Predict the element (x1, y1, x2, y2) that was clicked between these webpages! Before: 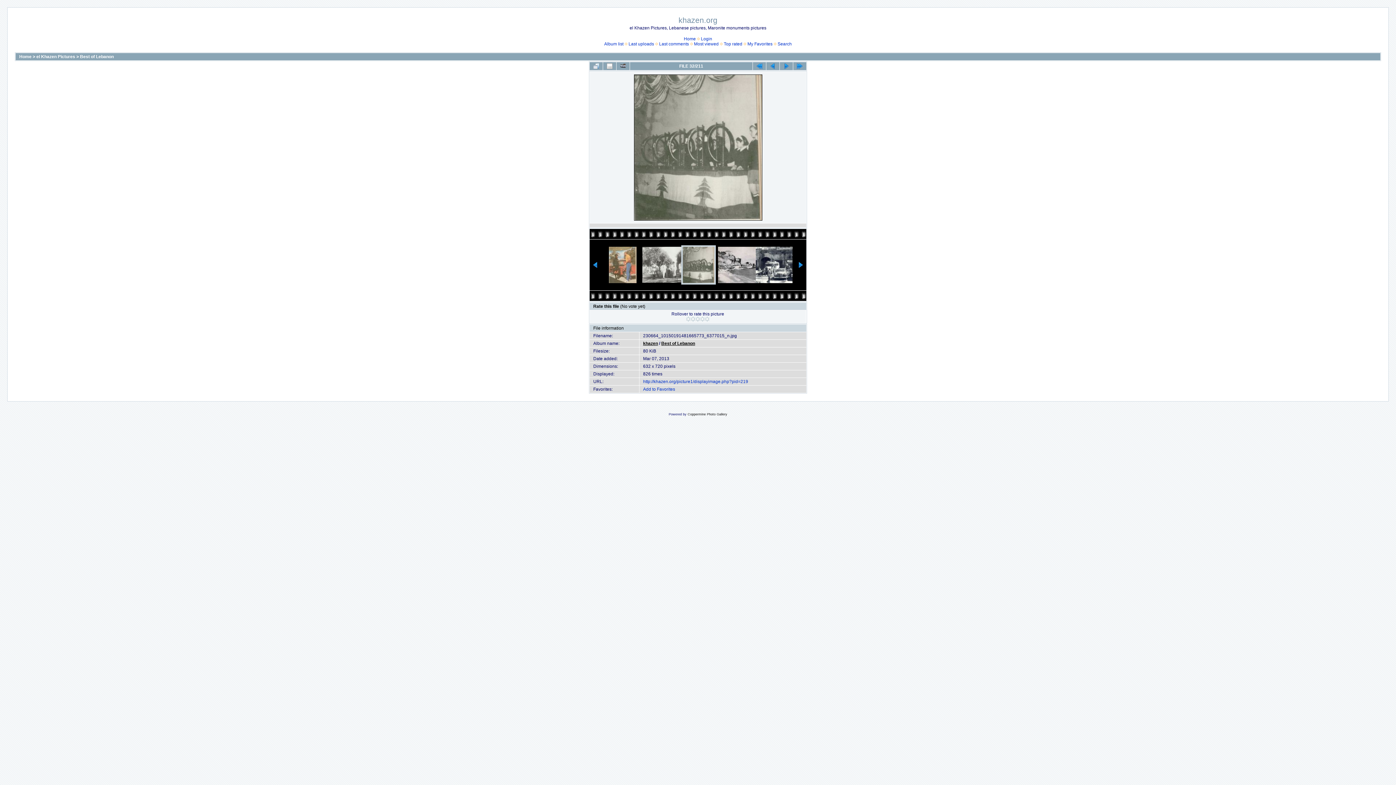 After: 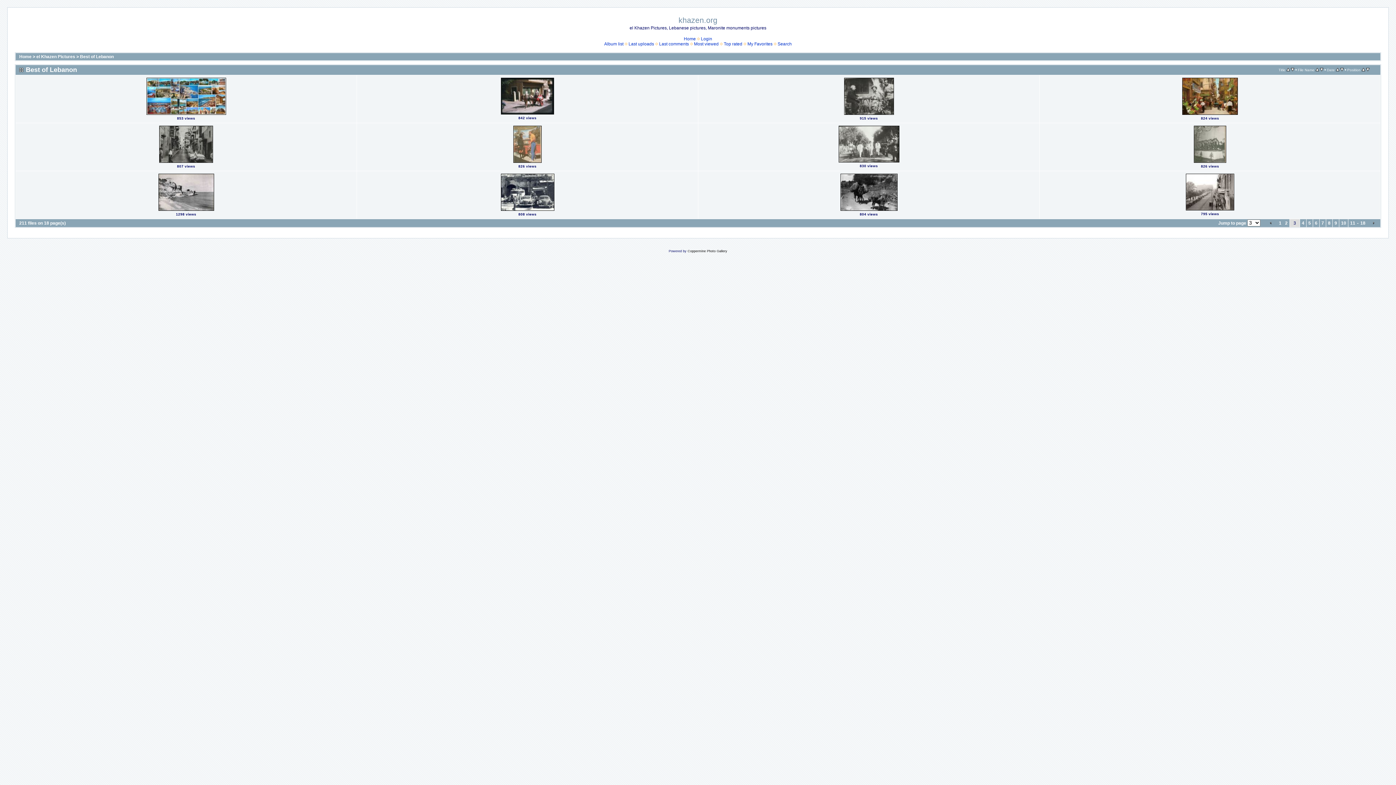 Action: bbox: (589, 62, 602, 70)